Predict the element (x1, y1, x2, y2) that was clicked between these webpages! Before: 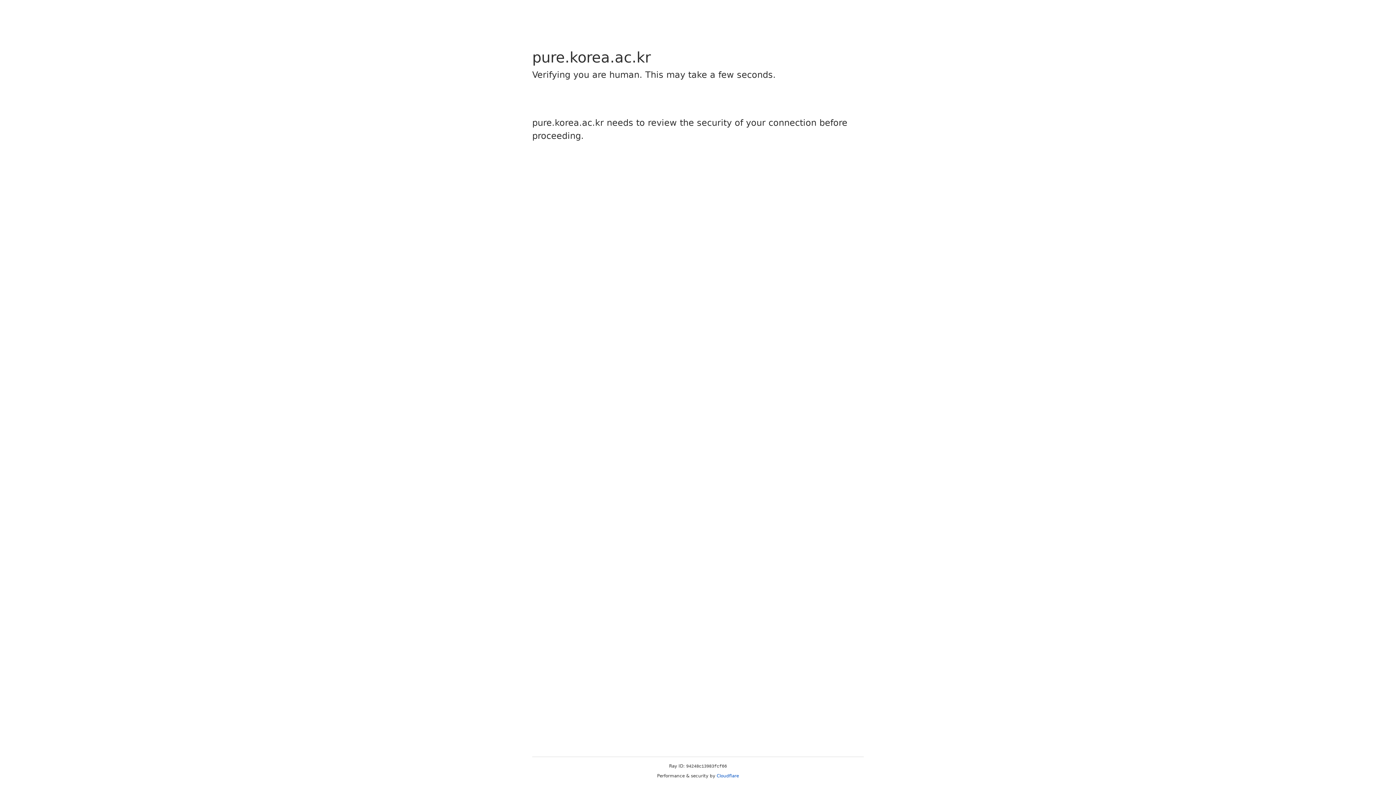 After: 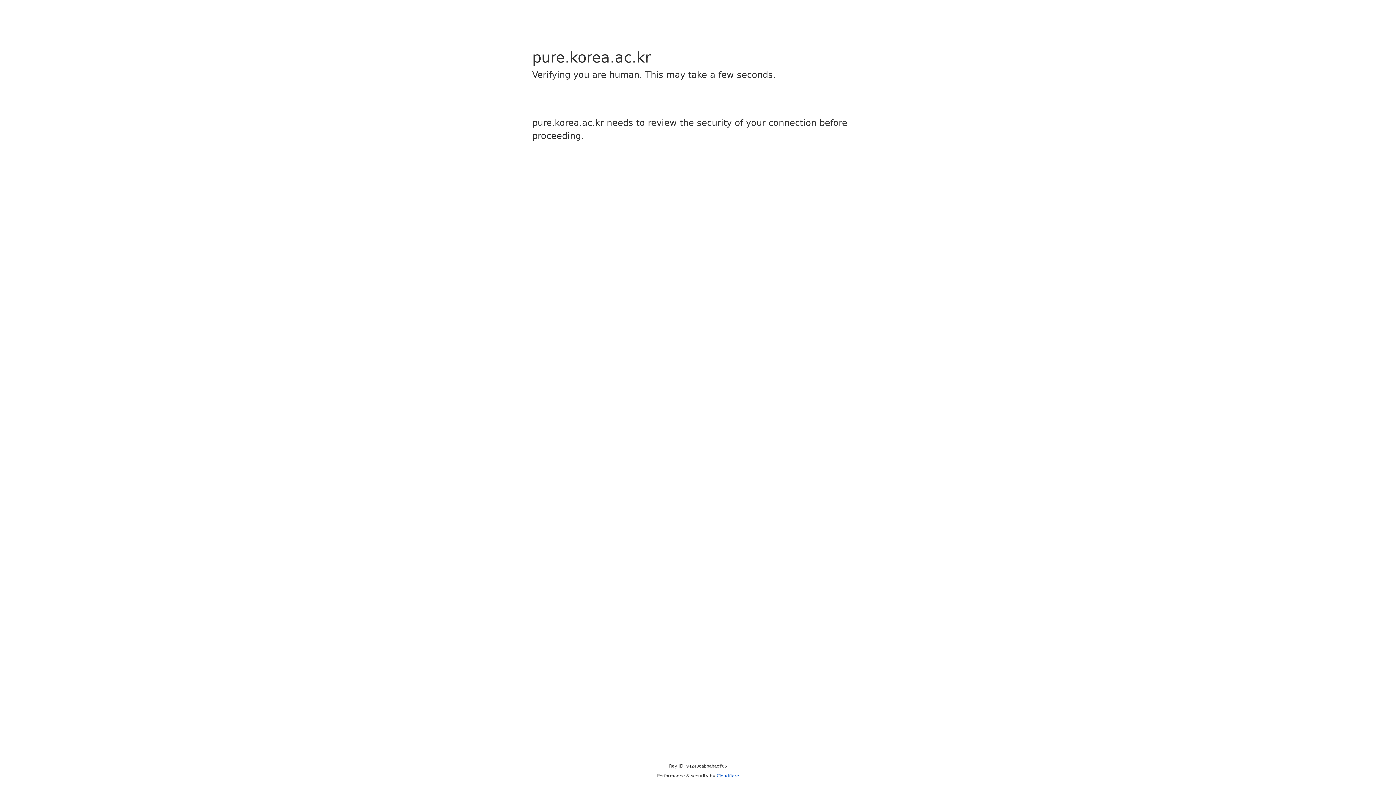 Action: bbox: (716, 773, 739, 778) label: Cloudflare